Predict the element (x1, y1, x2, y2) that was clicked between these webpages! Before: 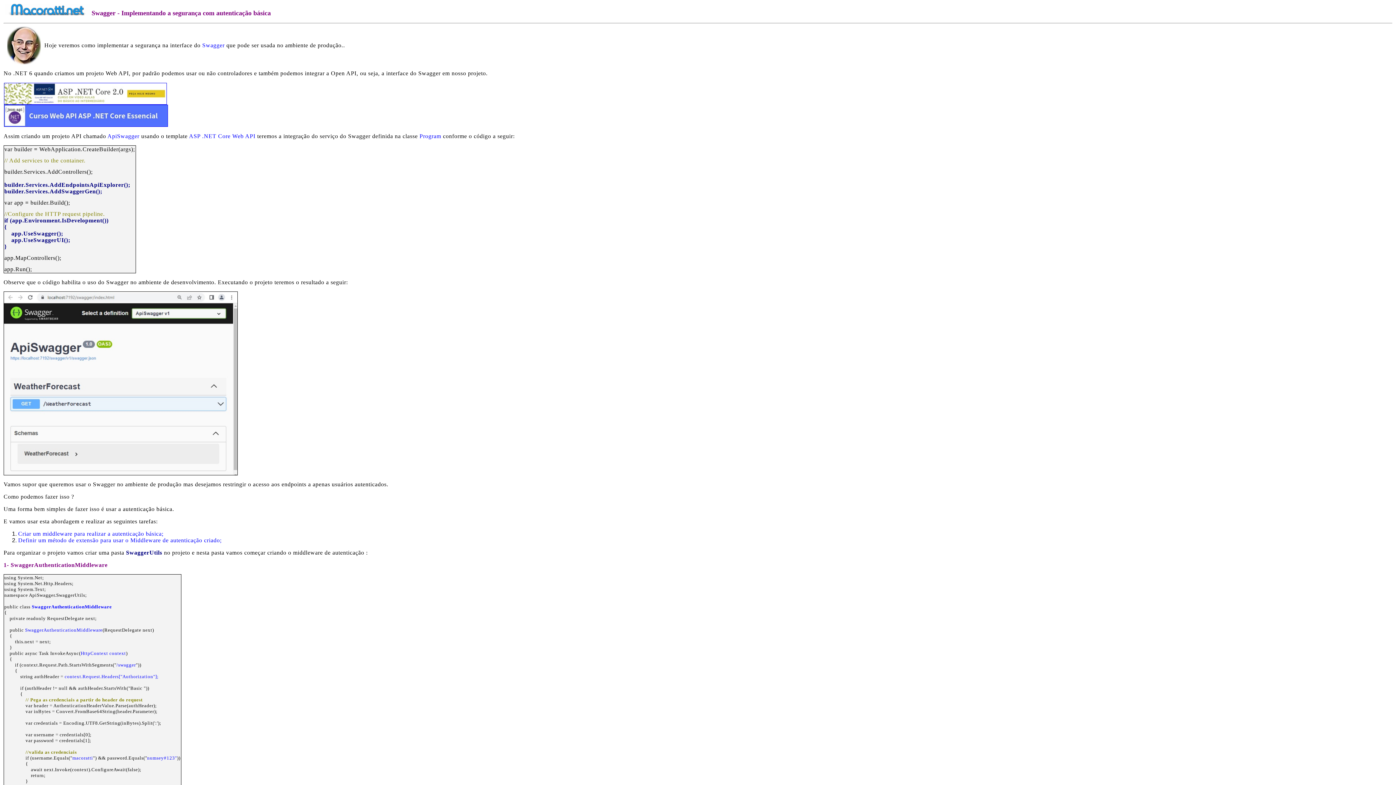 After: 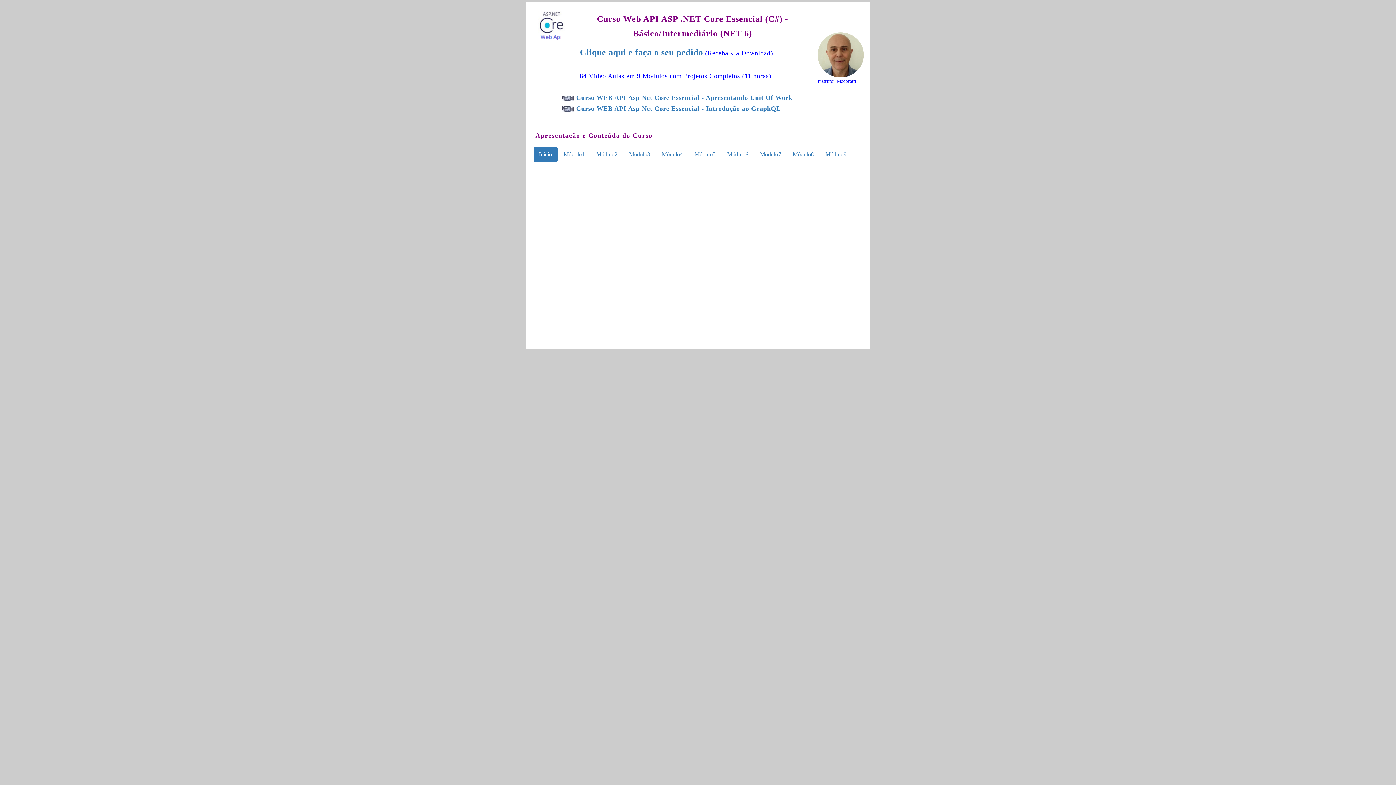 Action: bbox: (4, 121, 168, 128)